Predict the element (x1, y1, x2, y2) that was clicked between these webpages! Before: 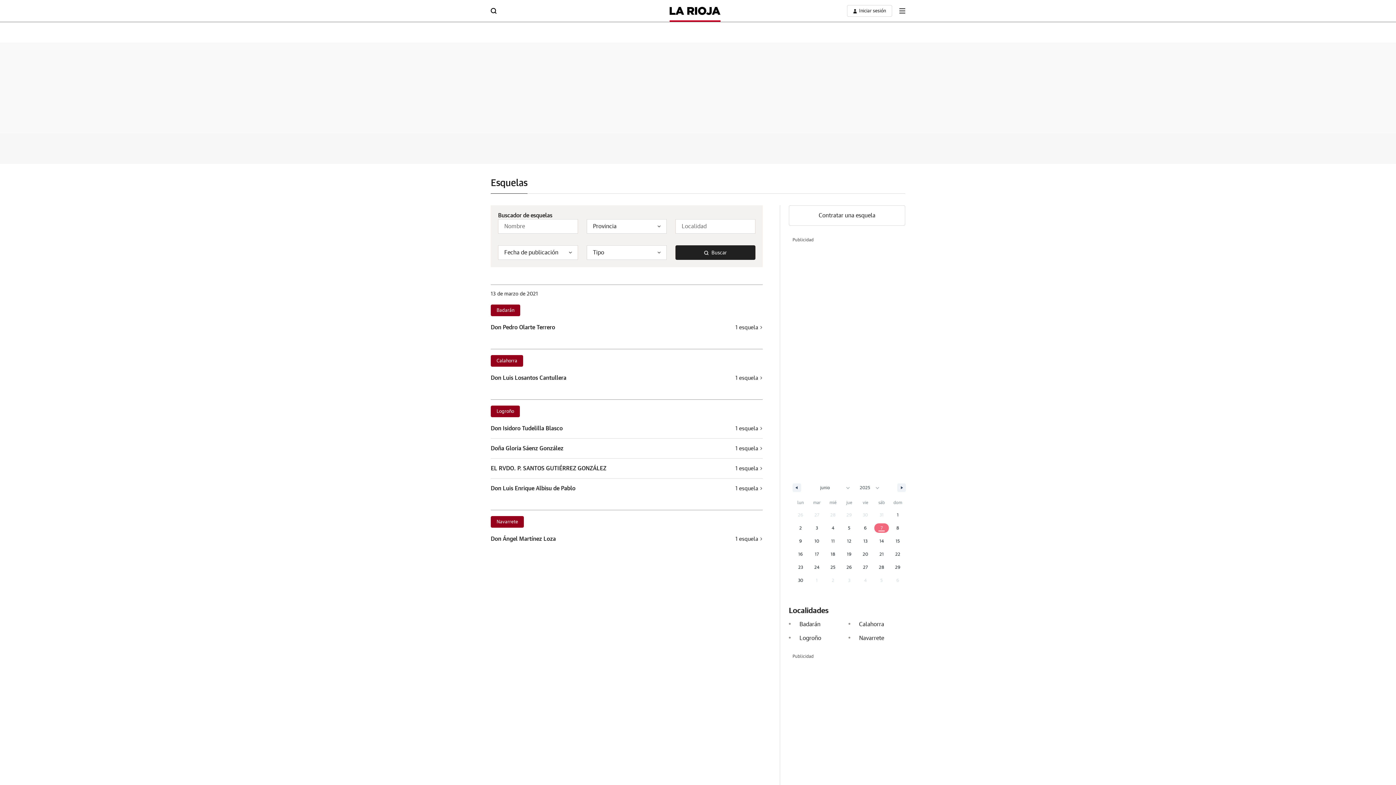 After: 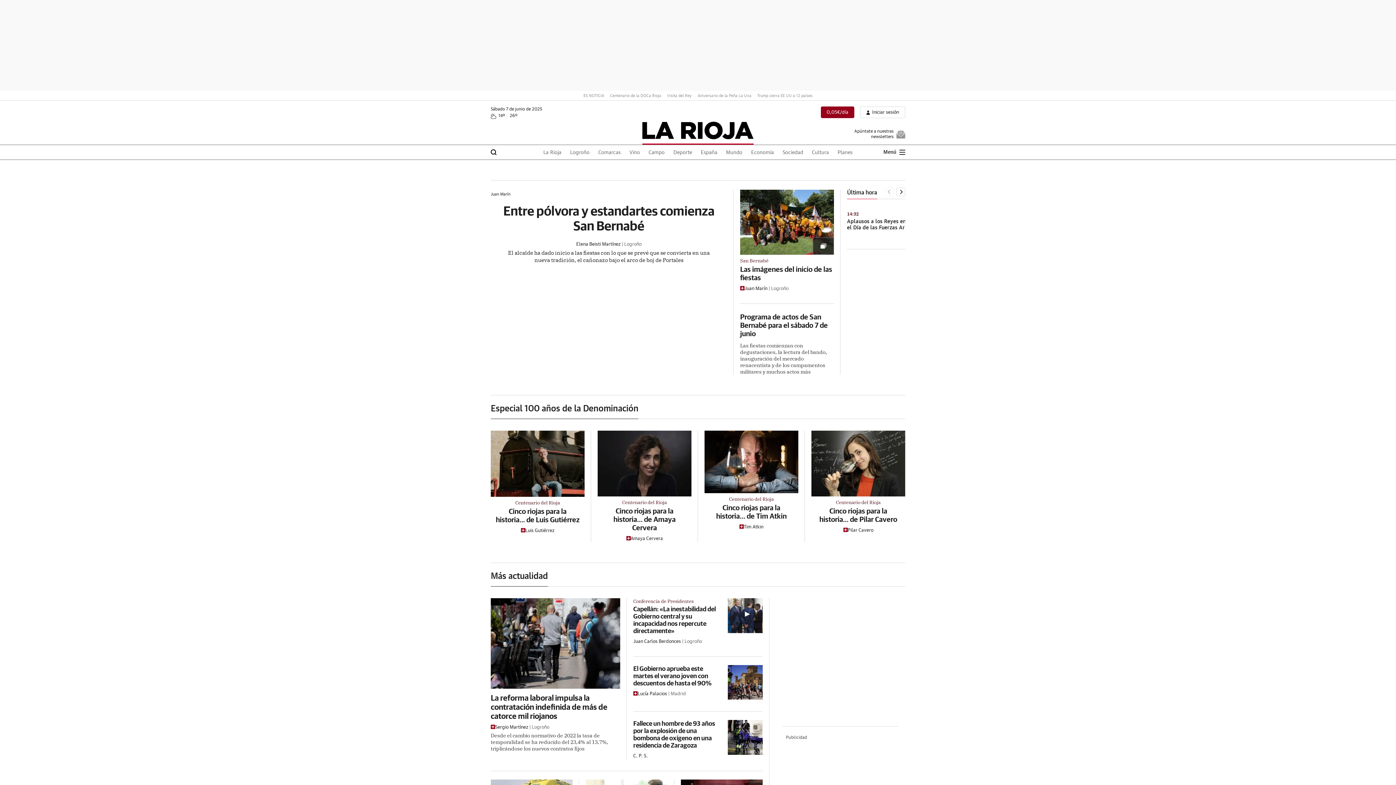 Action: bbox: (669, 0, 720, 21)